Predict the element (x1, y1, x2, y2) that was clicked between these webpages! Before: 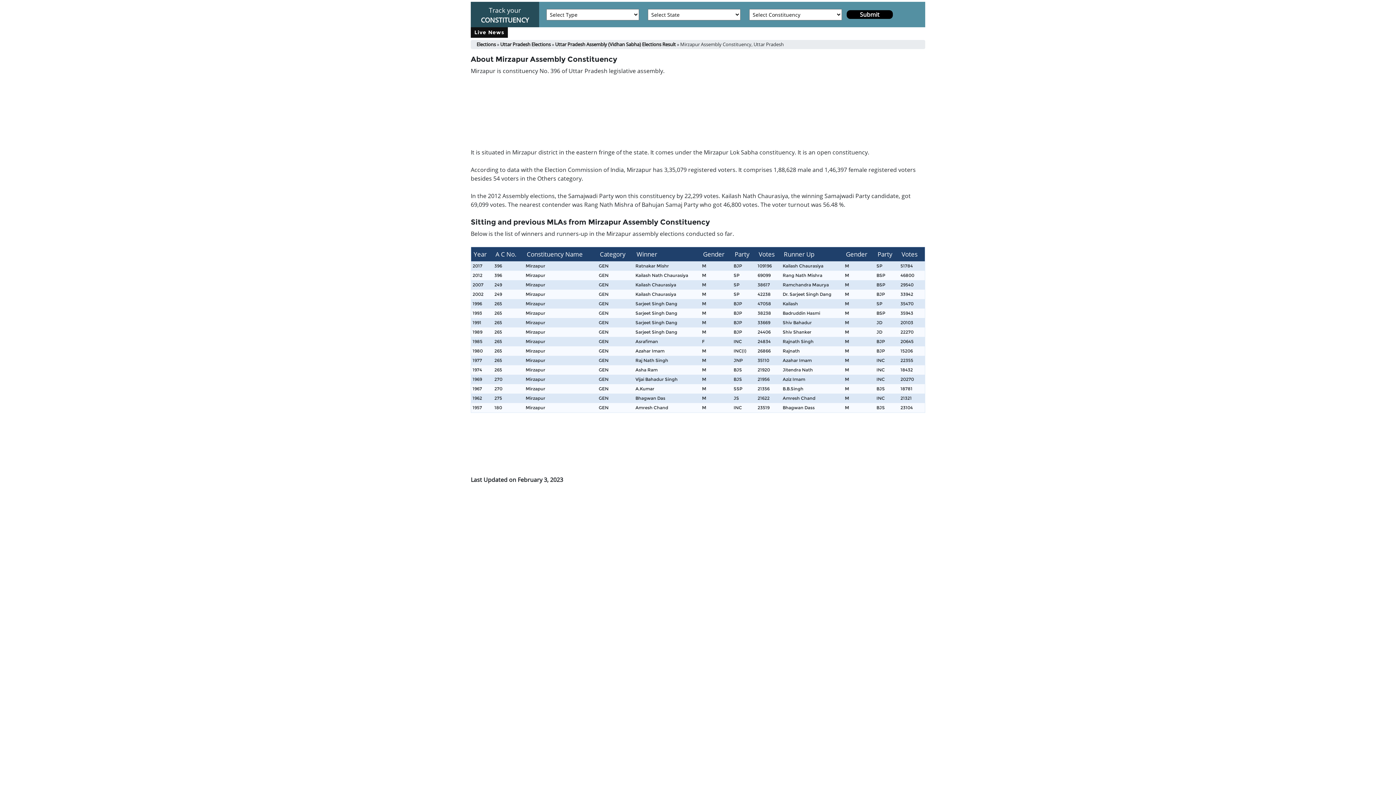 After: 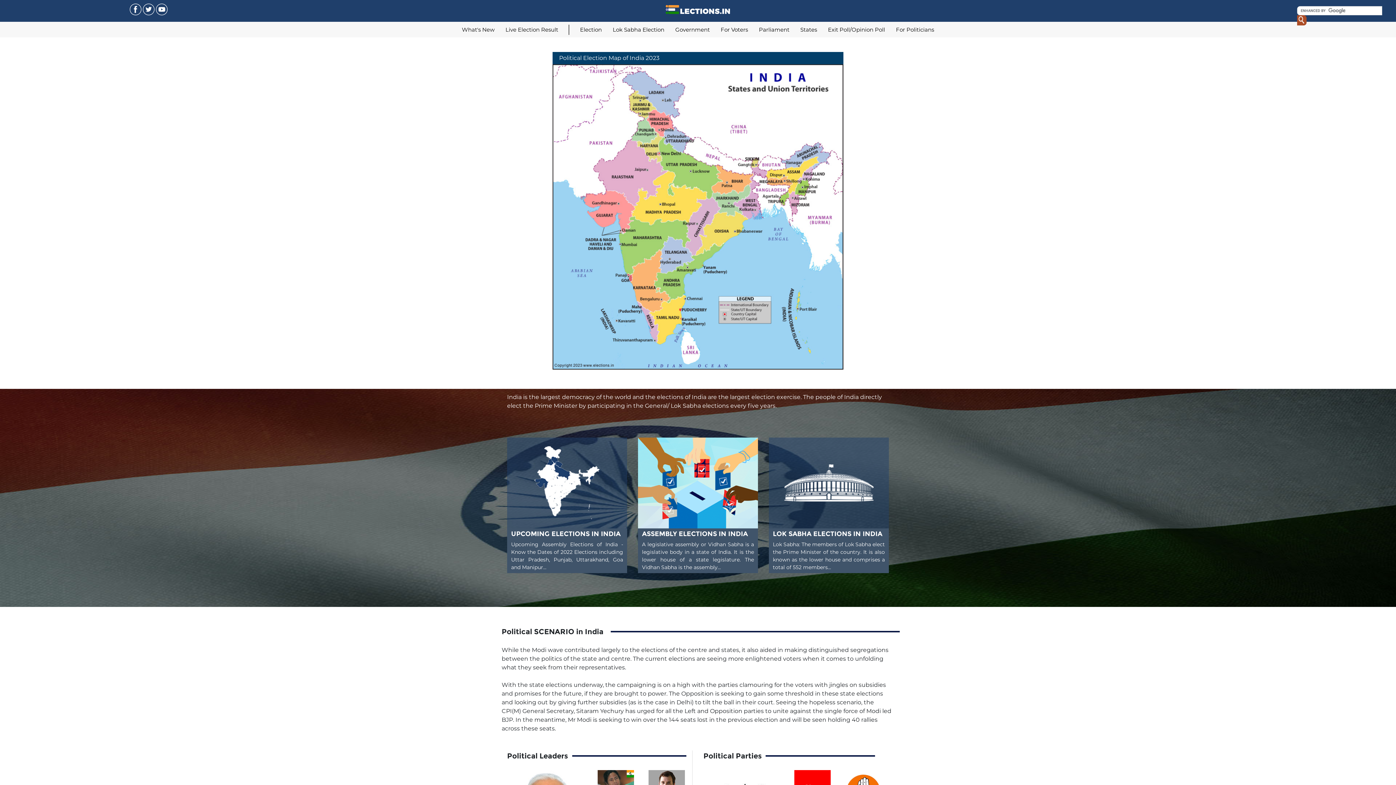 Action: label: Elections bbox: (476, 41, 496, 48)